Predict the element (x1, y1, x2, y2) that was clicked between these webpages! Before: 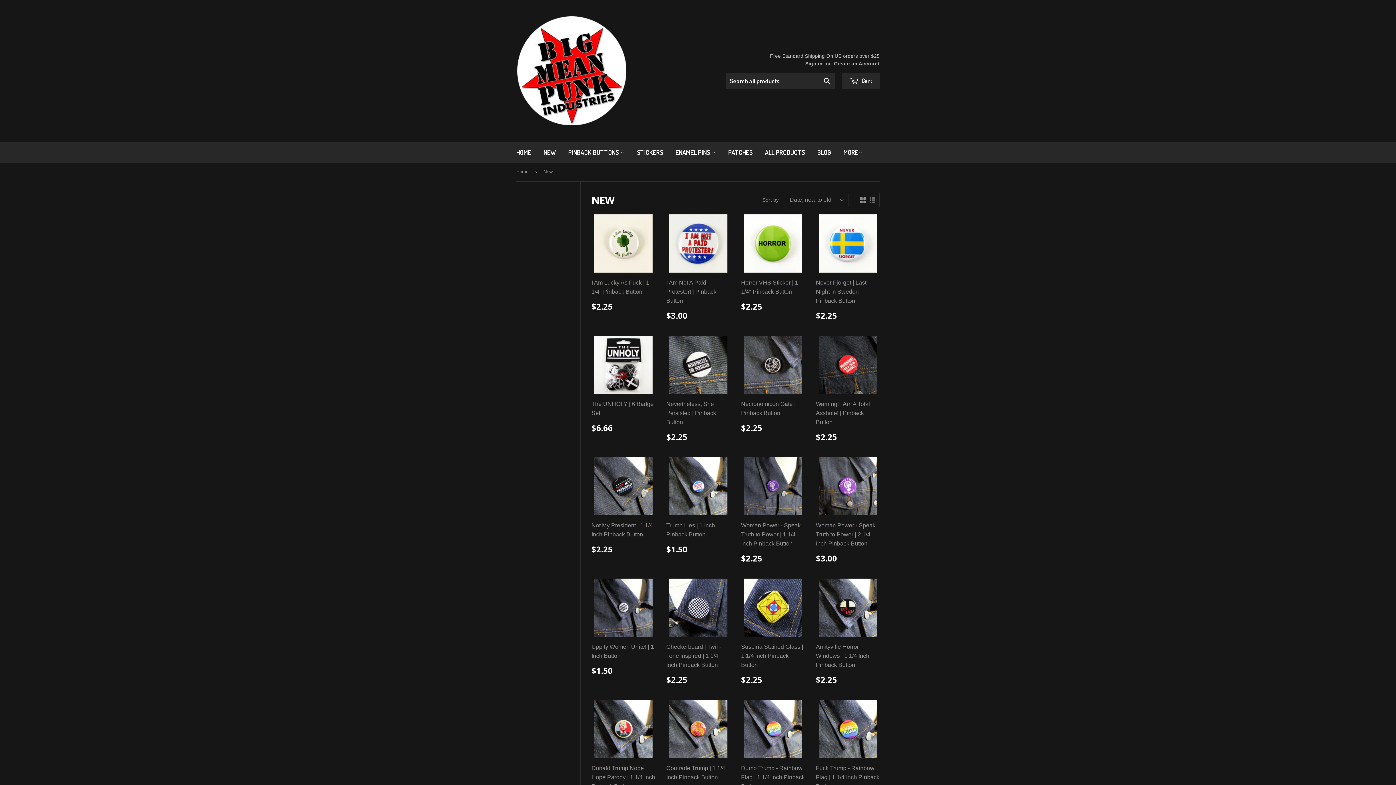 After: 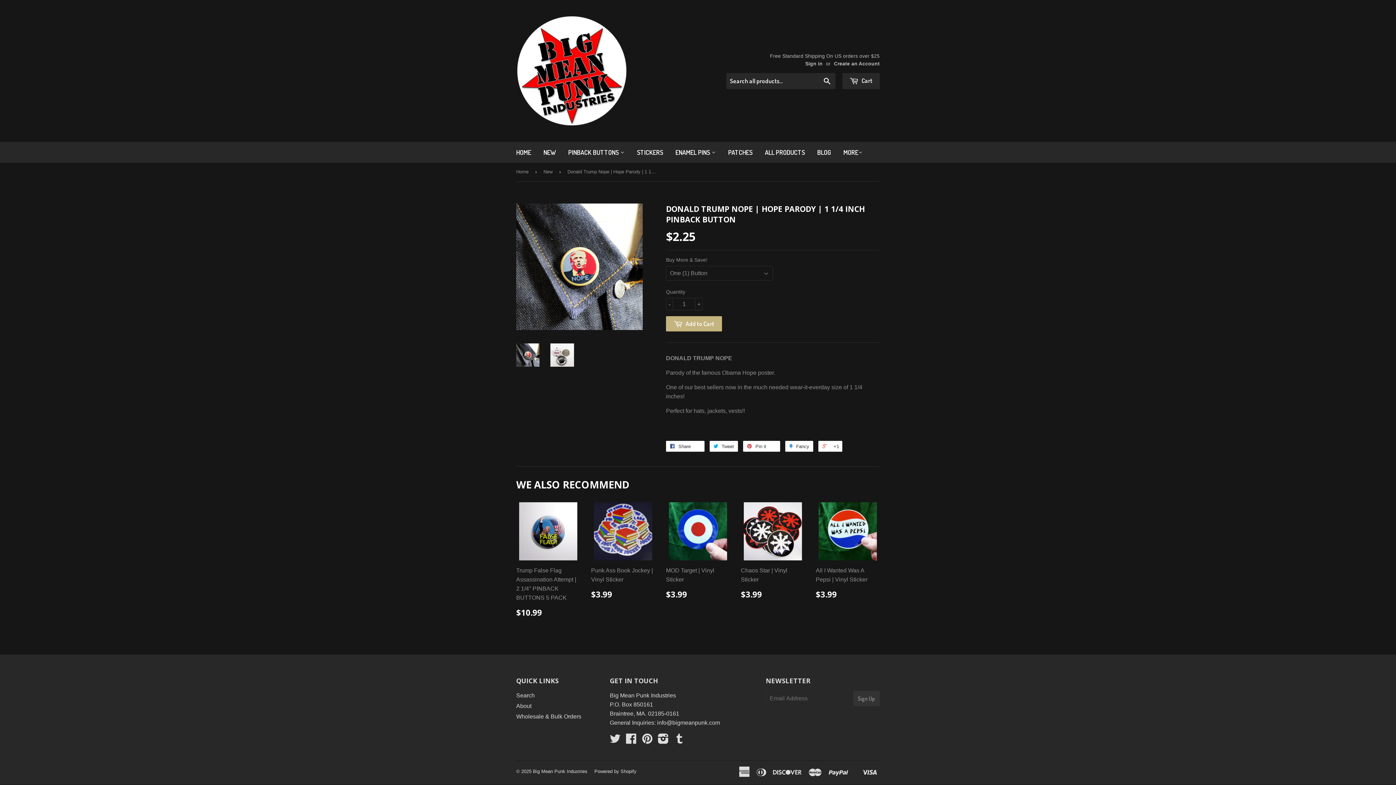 Action: bbox: (591, 700, 655, 810) label: Donald Trump Nope | Hope Parody | 1 1/4 Inch Pinback Button

$2.25
$2.25